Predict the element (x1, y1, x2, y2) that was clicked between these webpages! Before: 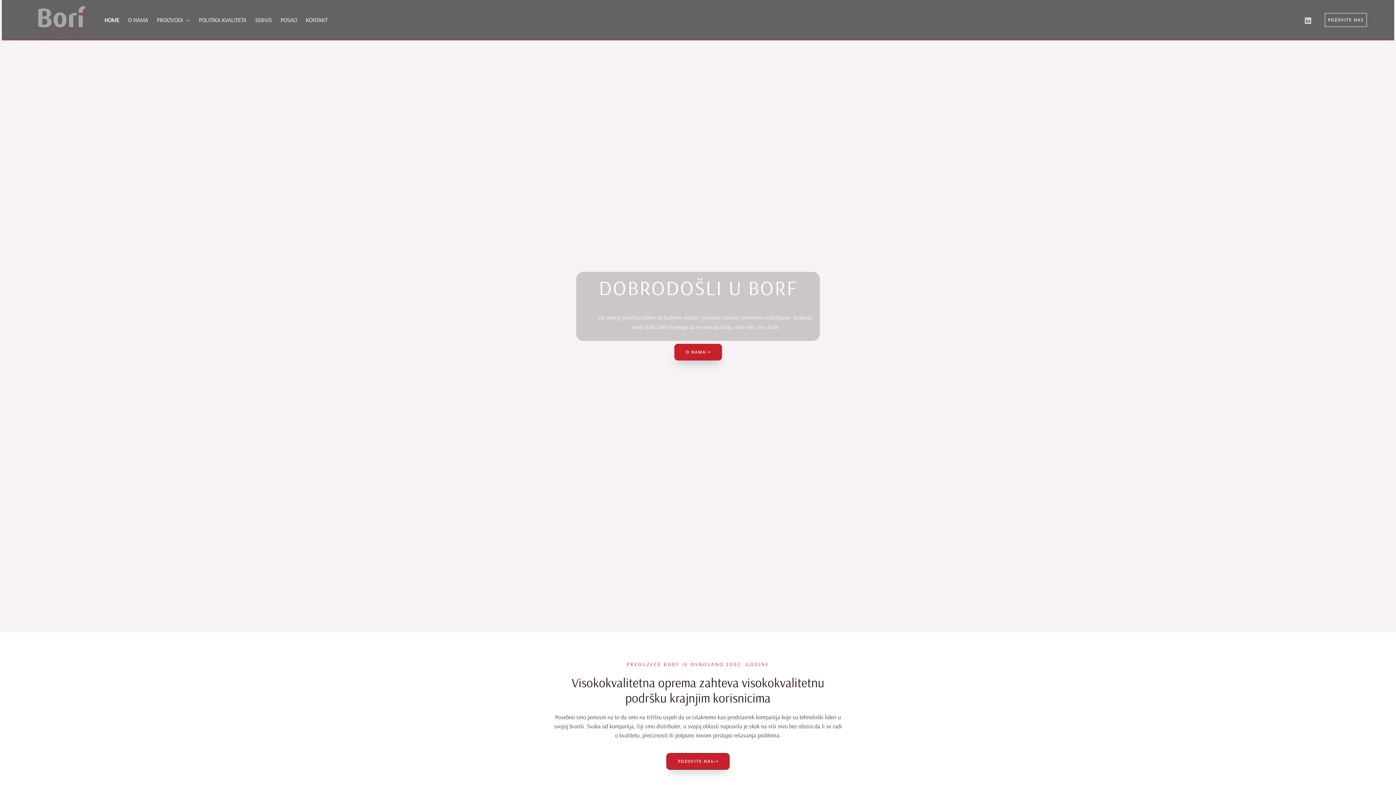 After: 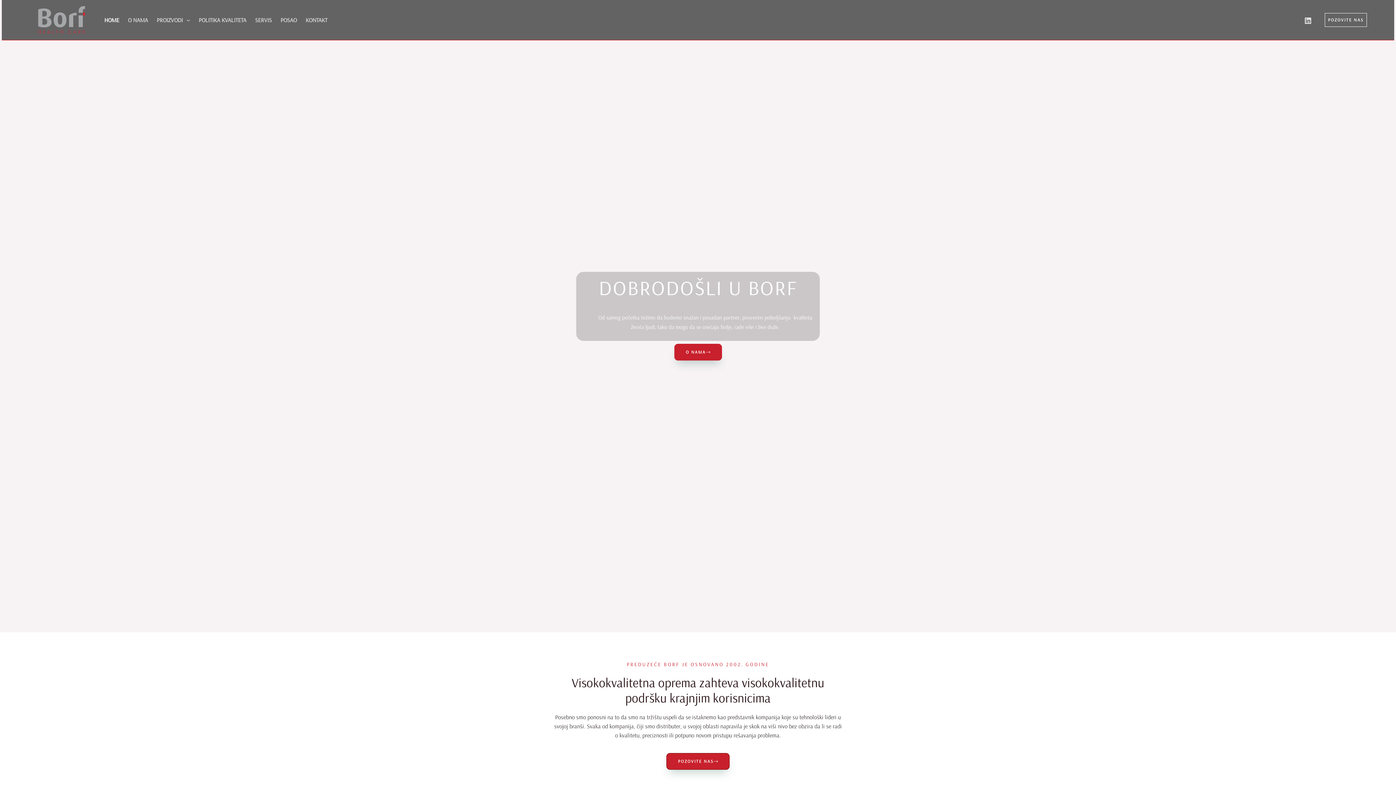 Action: bbox: (36, 5, 86, 34) label: Borf d.o.o.